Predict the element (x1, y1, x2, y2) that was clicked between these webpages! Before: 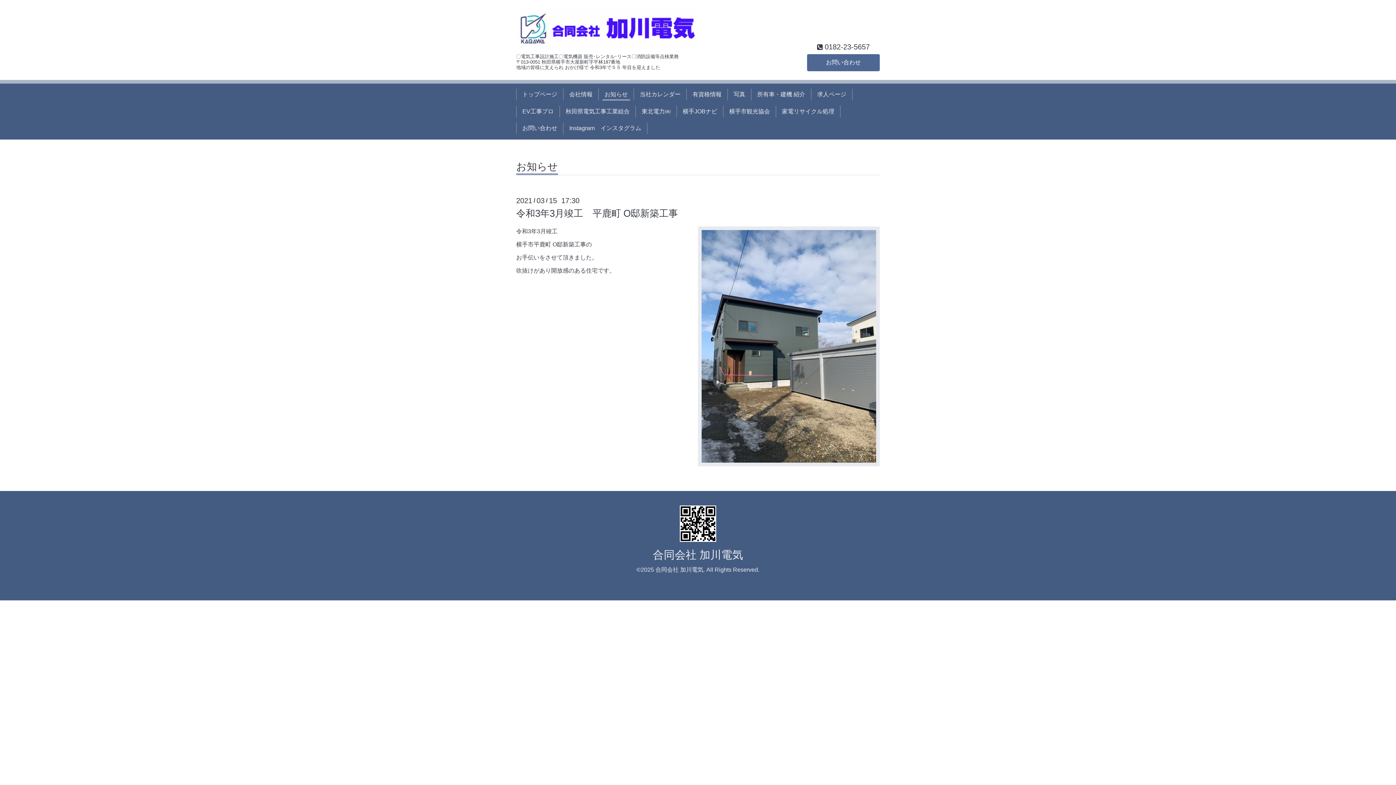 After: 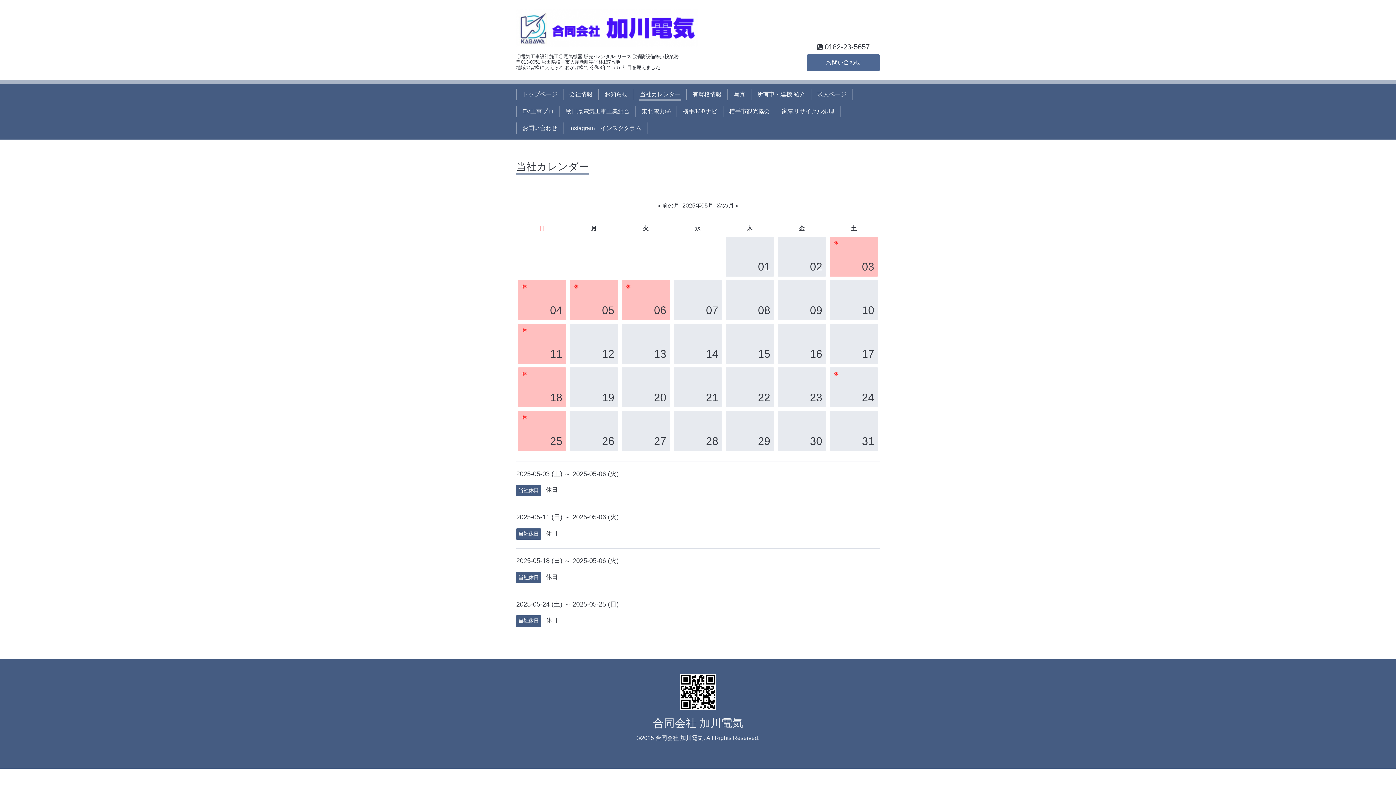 Action: bbox: (637, 88, 683, 100) label: 当社カレンダー